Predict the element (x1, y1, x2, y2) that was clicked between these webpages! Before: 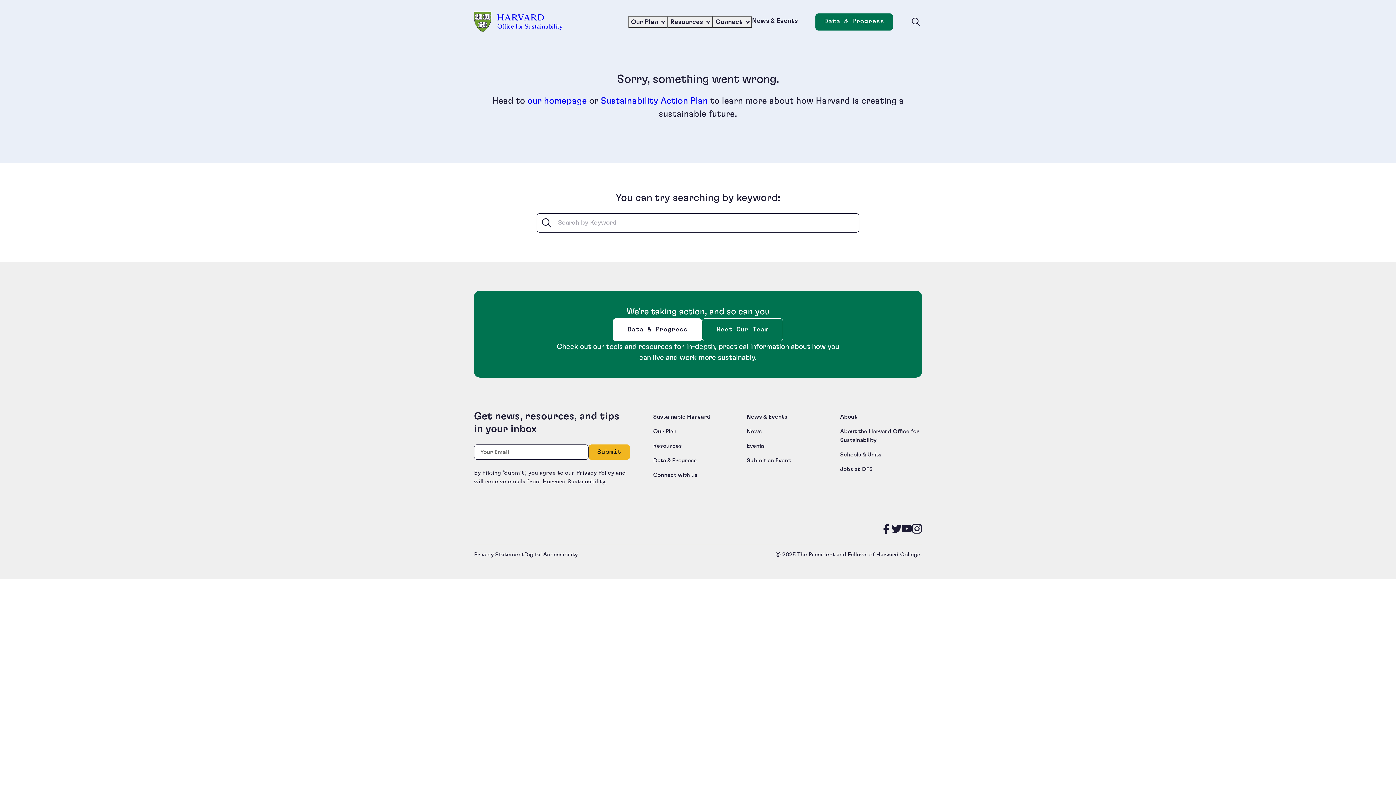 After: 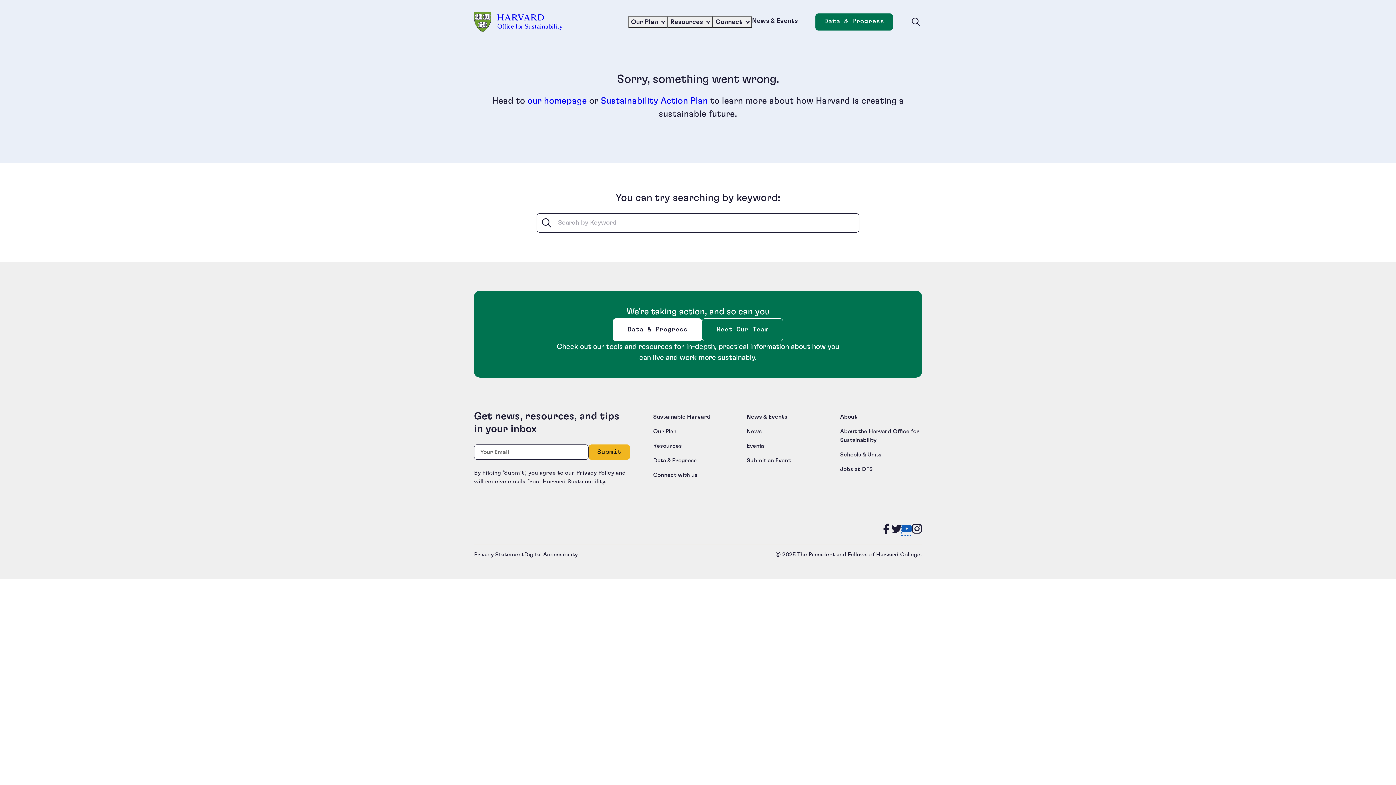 Action: label: Follow us on YouTube bbox: (901, 525, 912, 535)